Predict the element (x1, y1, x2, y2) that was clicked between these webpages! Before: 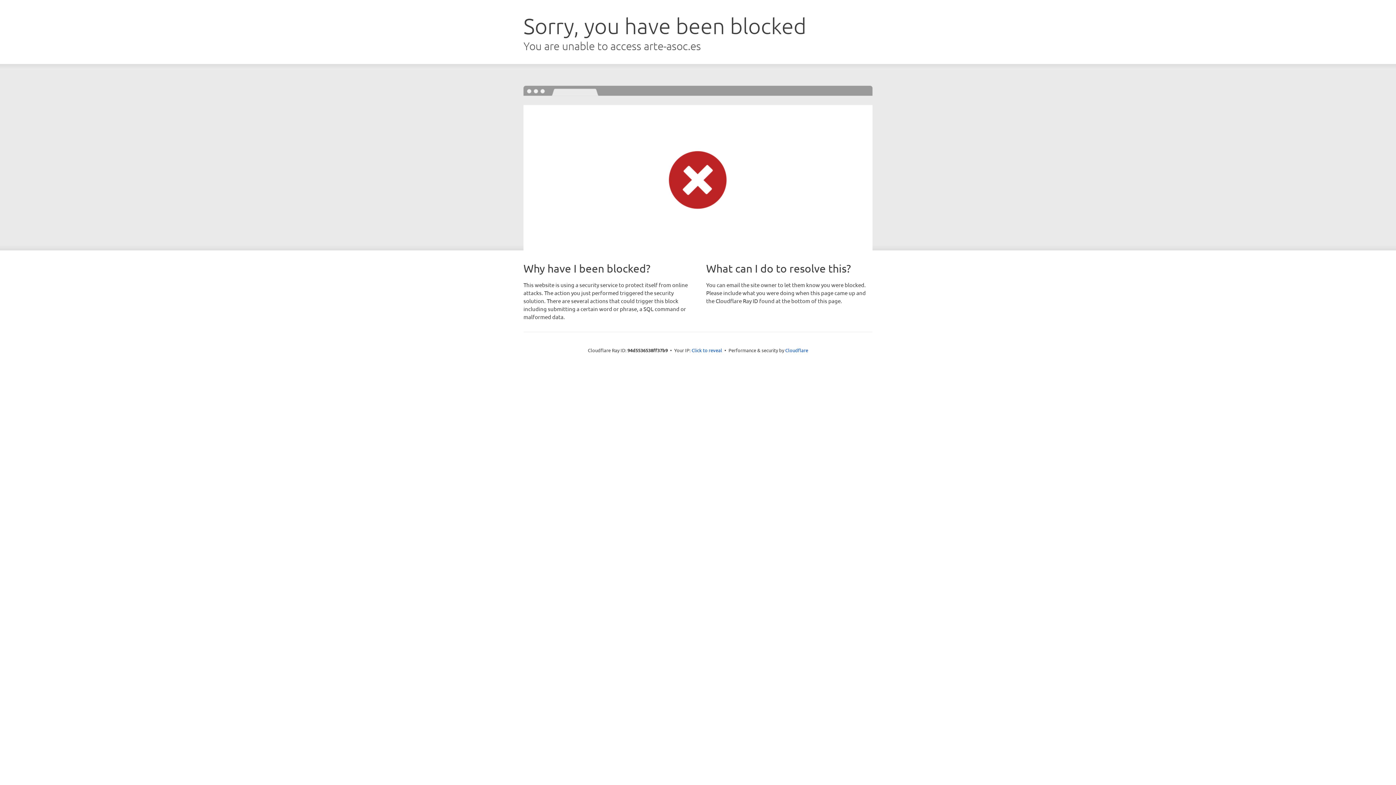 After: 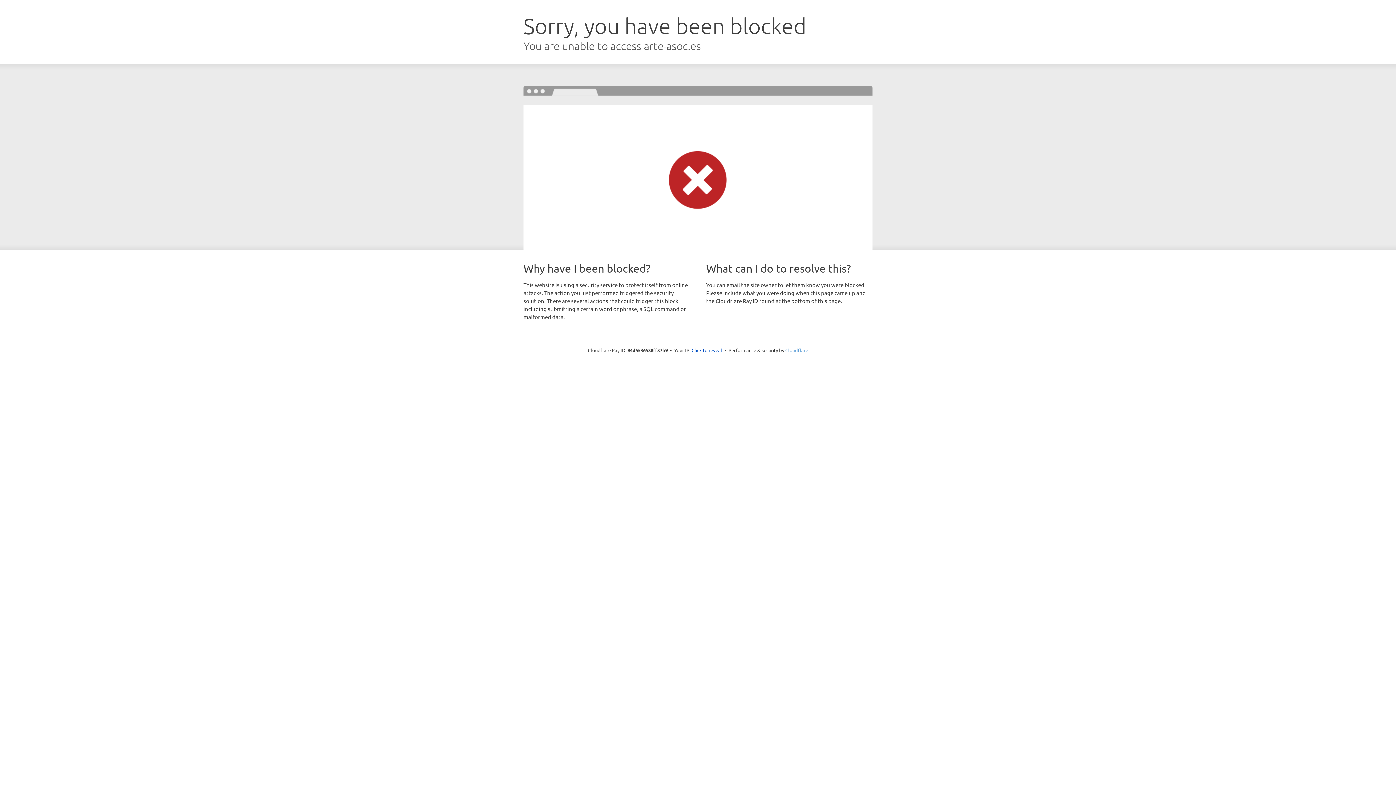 Action: label: Cloudflare bbox: (785, 347, 808, 353)